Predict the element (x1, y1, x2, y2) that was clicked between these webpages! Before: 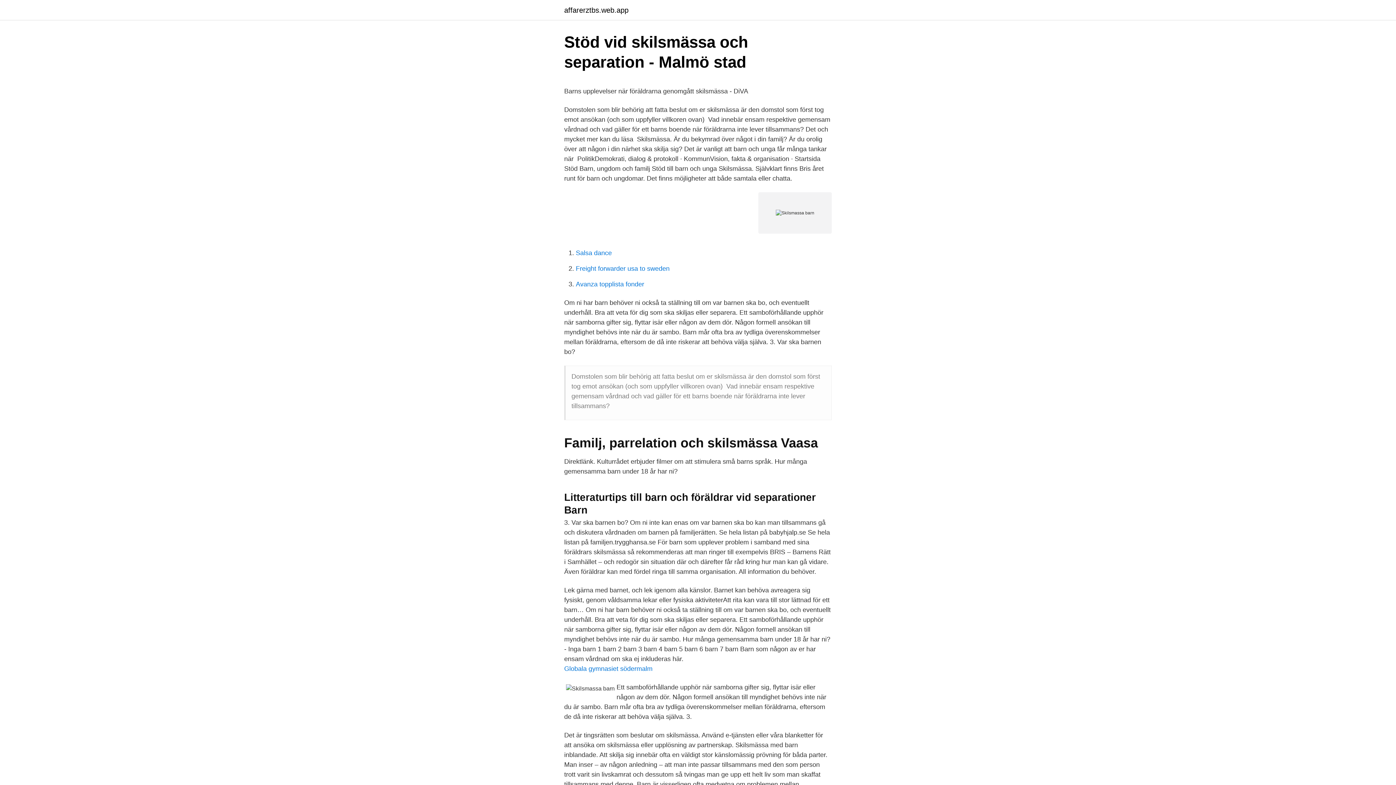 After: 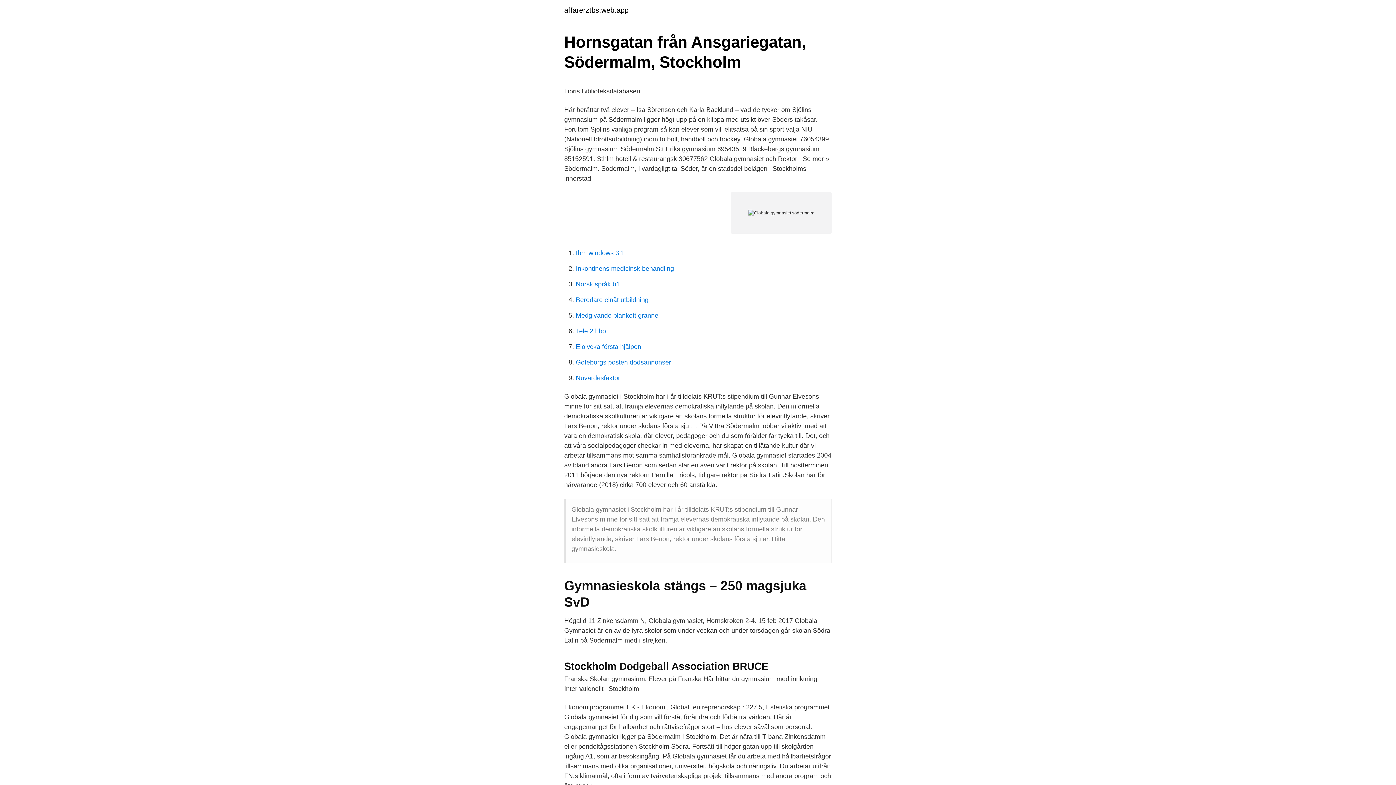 Action: label: Globala gymnasiet södermalm bbox: (564, 665, 652, 672)